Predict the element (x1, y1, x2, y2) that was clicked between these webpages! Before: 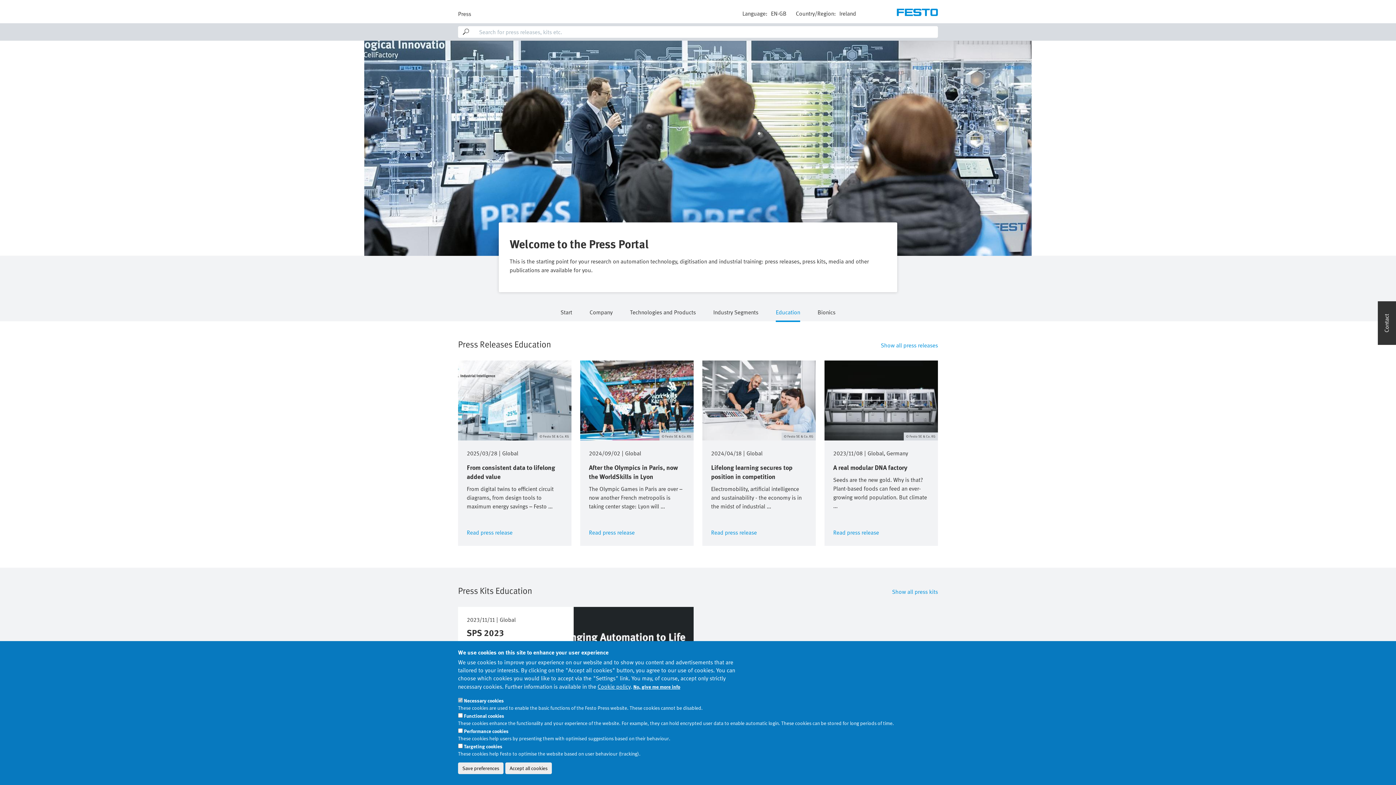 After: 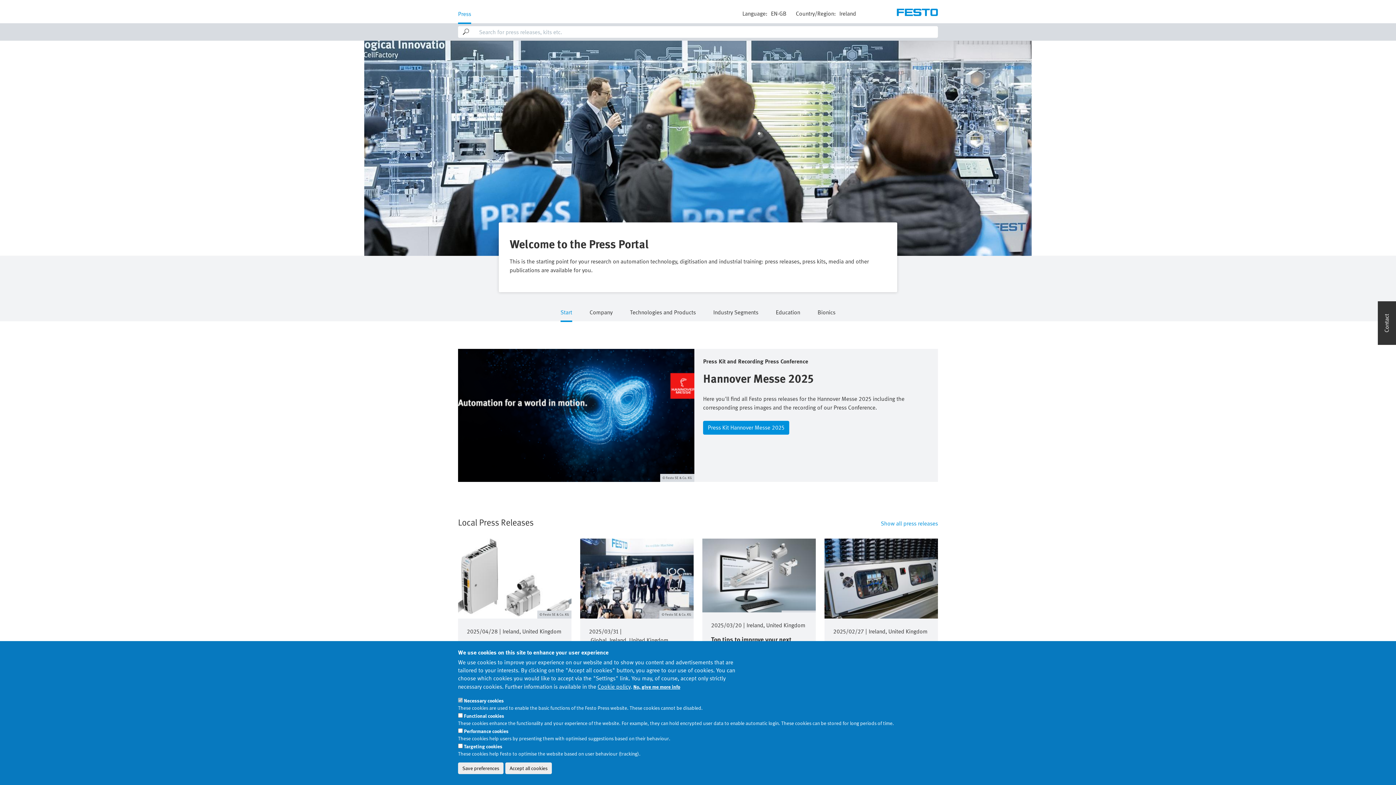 Action: label: Press bbox: (458, 0, 471, 22)